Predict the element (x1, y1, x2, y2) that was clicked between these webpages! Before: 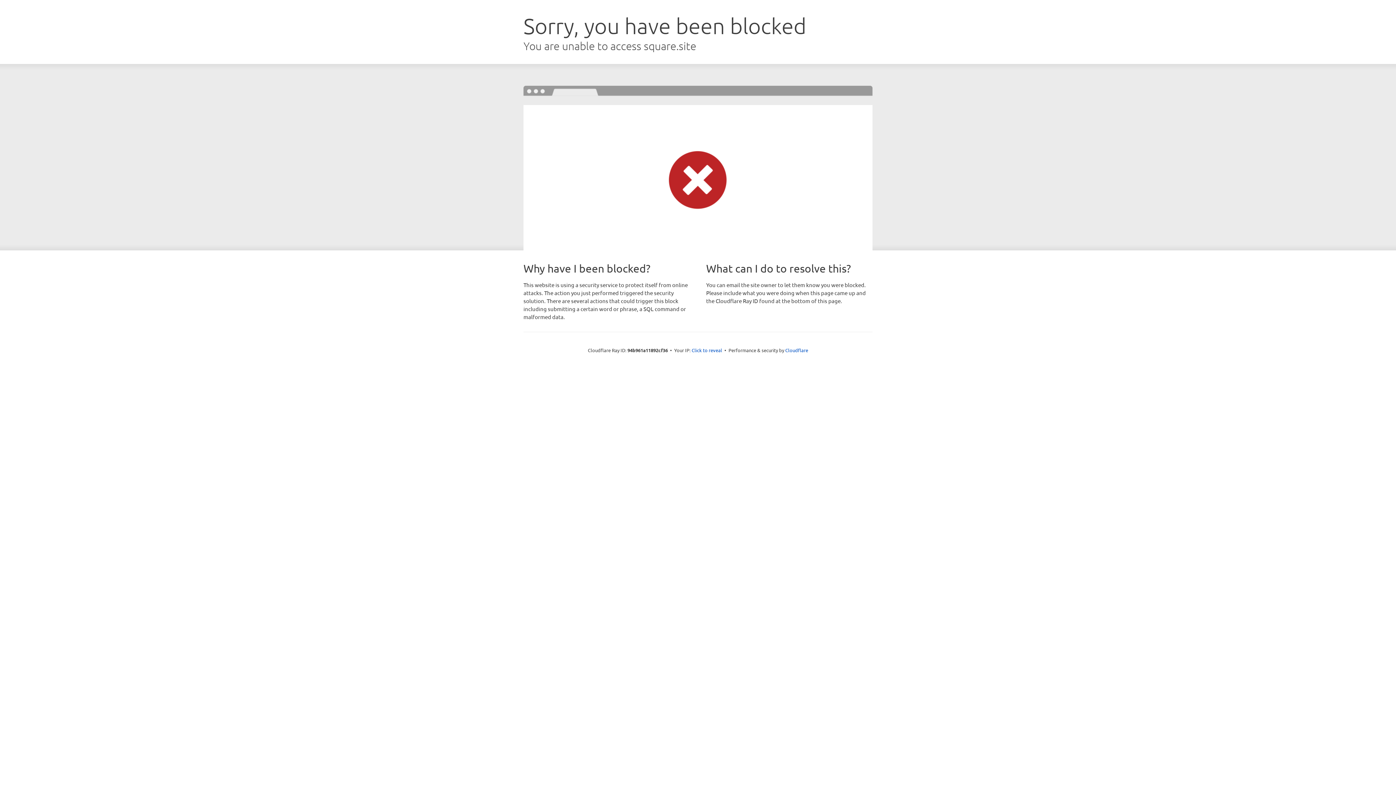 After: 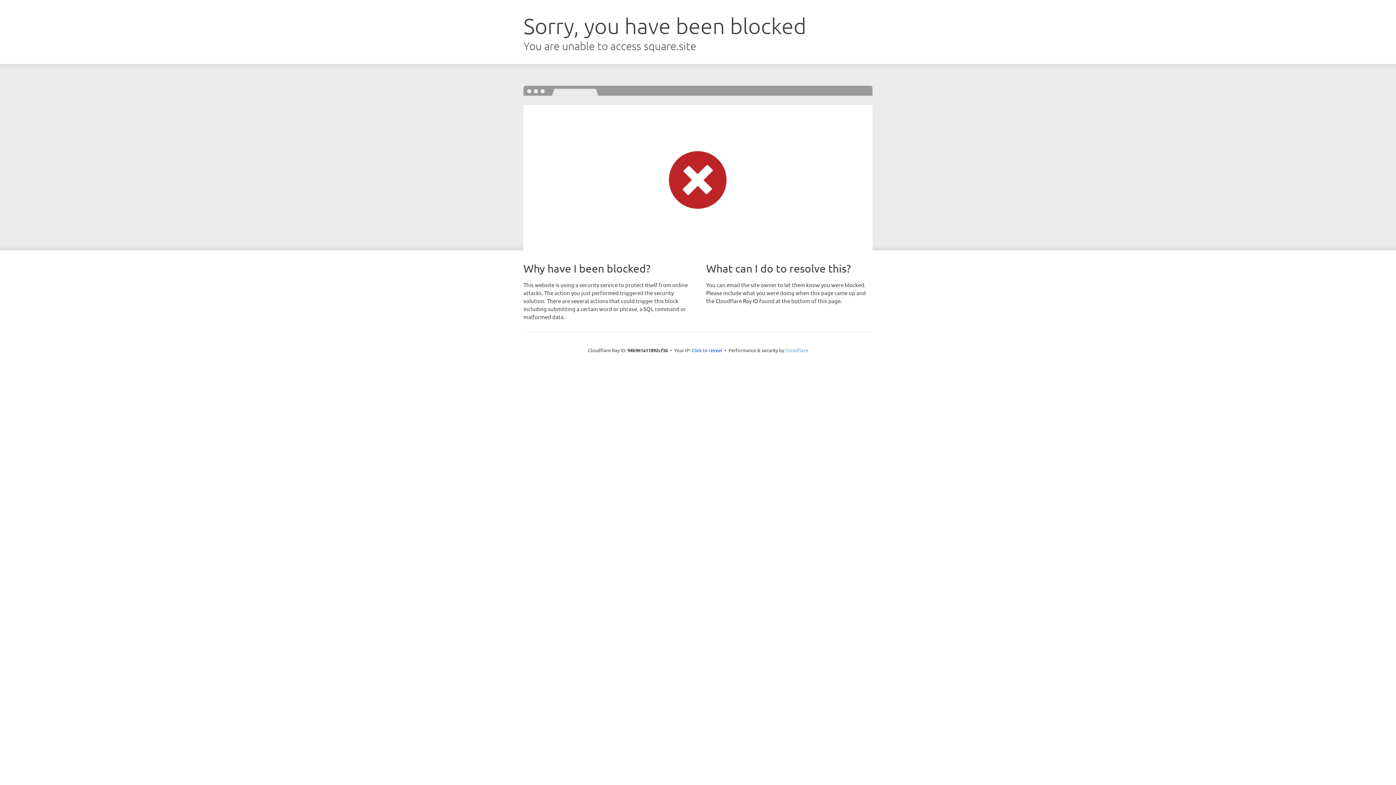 Action: bbox: (785, 347, 808, 353) label: Cloudflare